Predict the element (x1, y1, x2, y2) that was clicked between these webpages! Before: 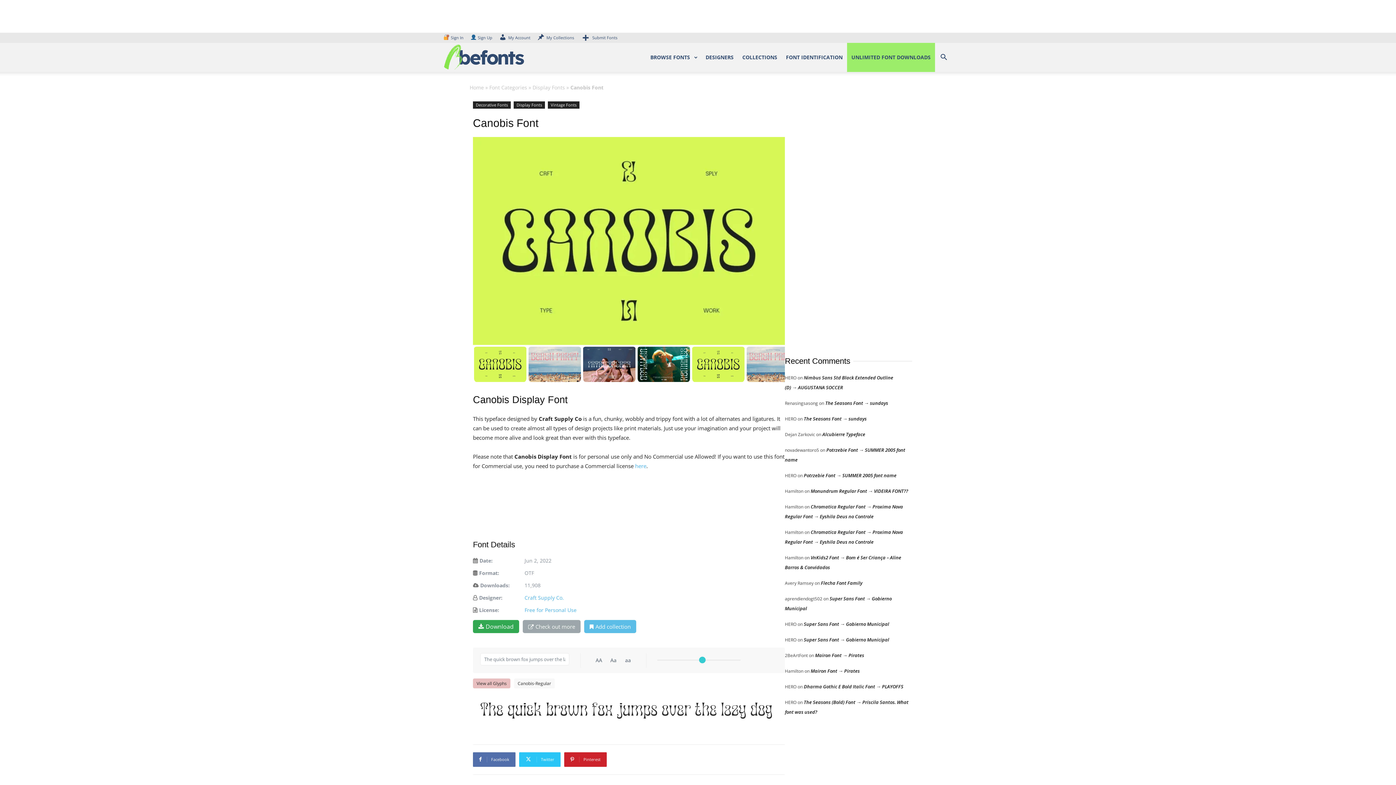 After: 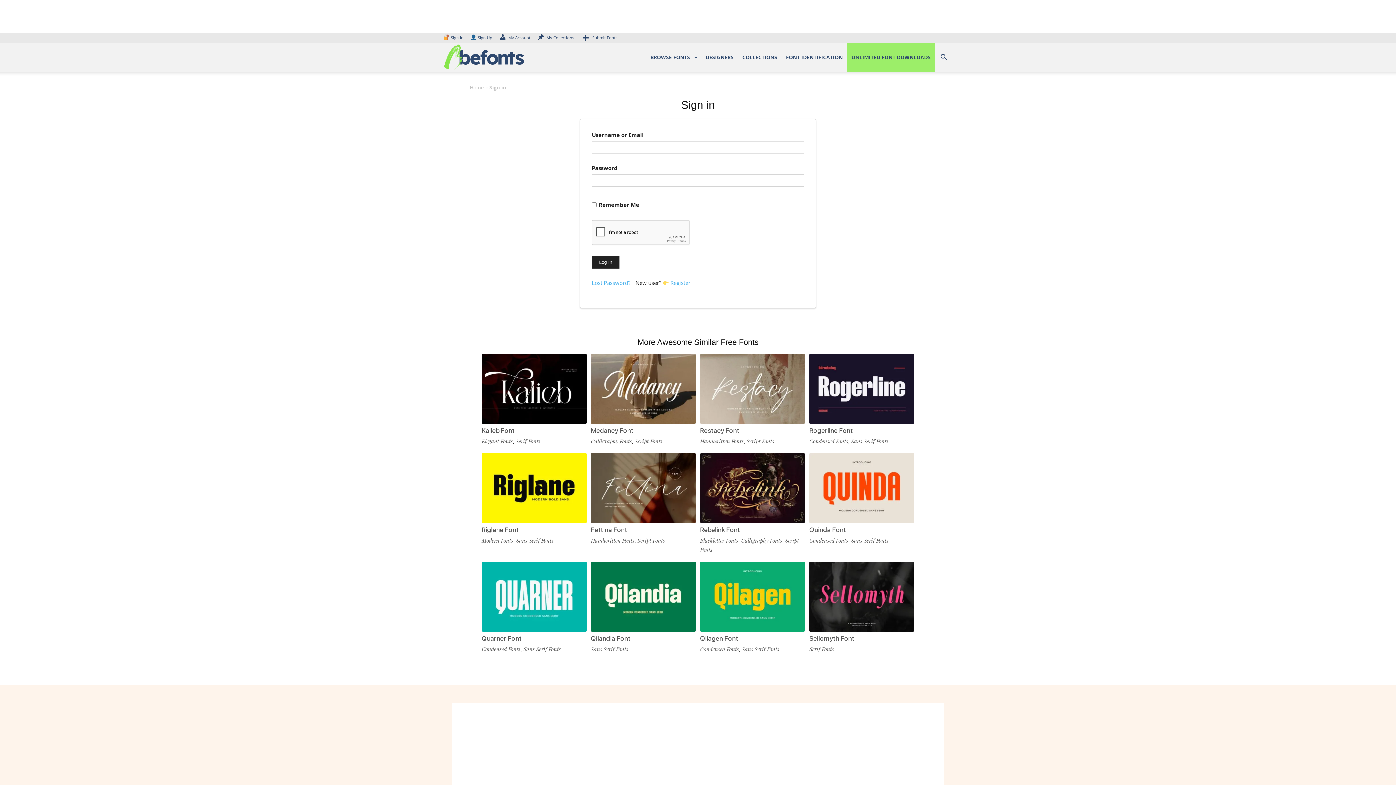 Action: label: Add collection bbox: (584, 620, 636, 633)